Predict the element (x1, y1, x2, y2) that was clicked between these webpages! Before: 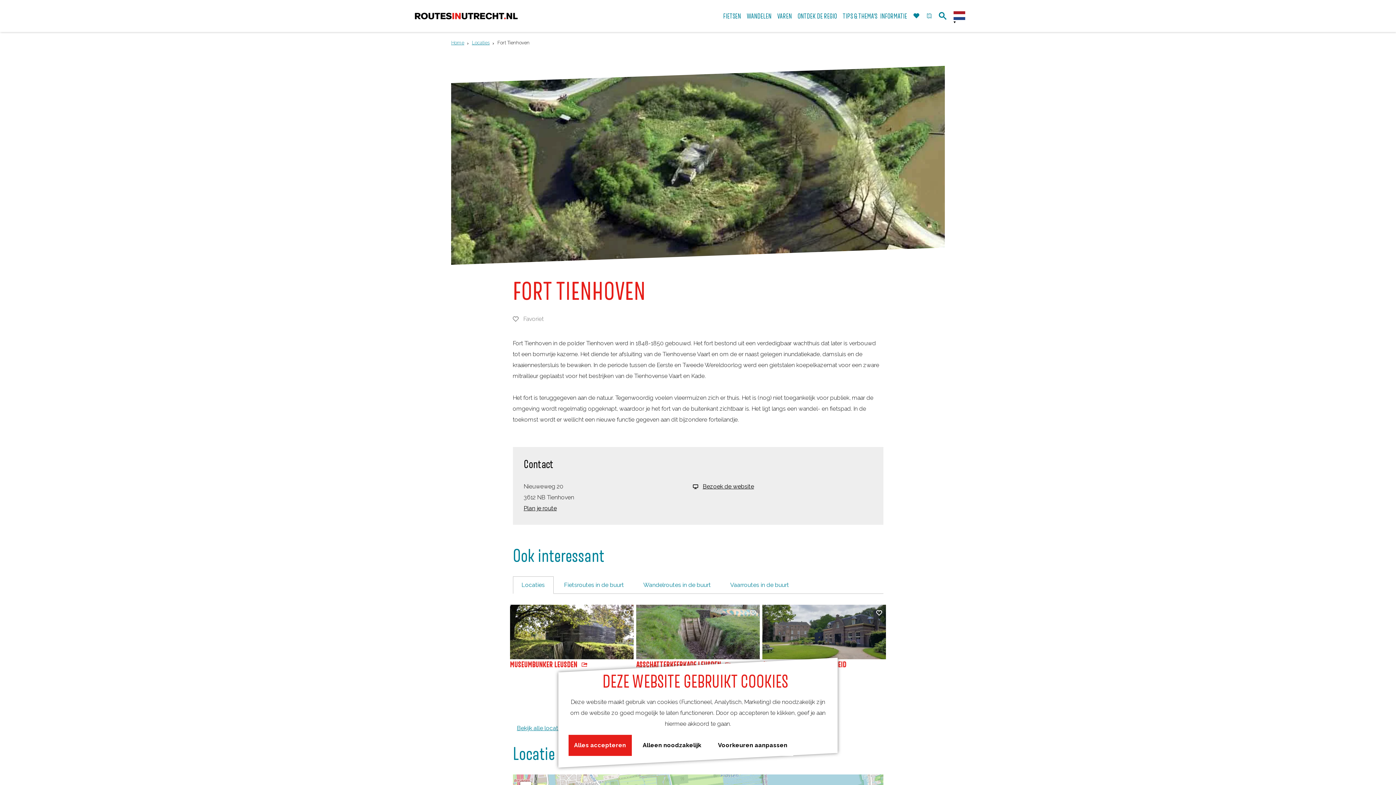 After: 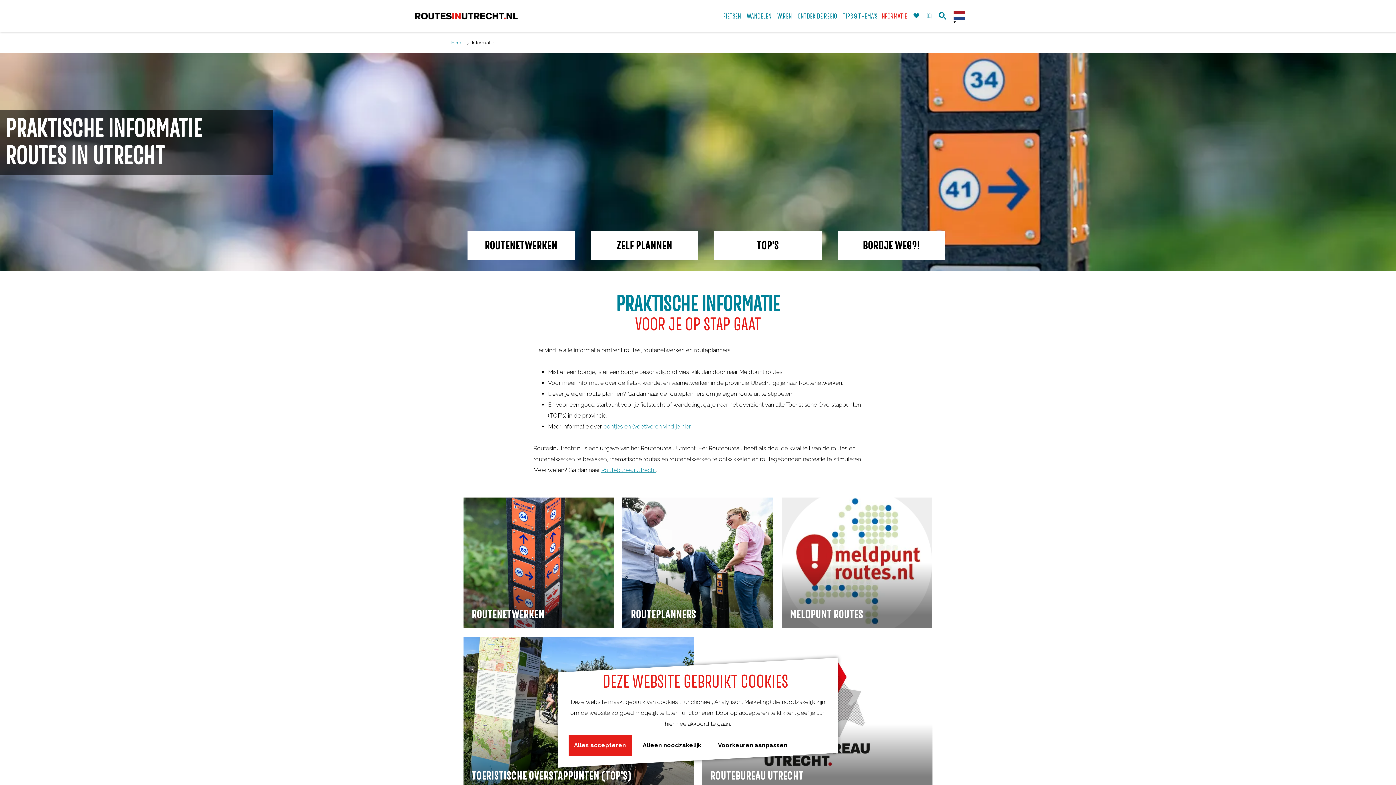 Action: label: INFORMATIE bbox: (877, 6, 907, 25)